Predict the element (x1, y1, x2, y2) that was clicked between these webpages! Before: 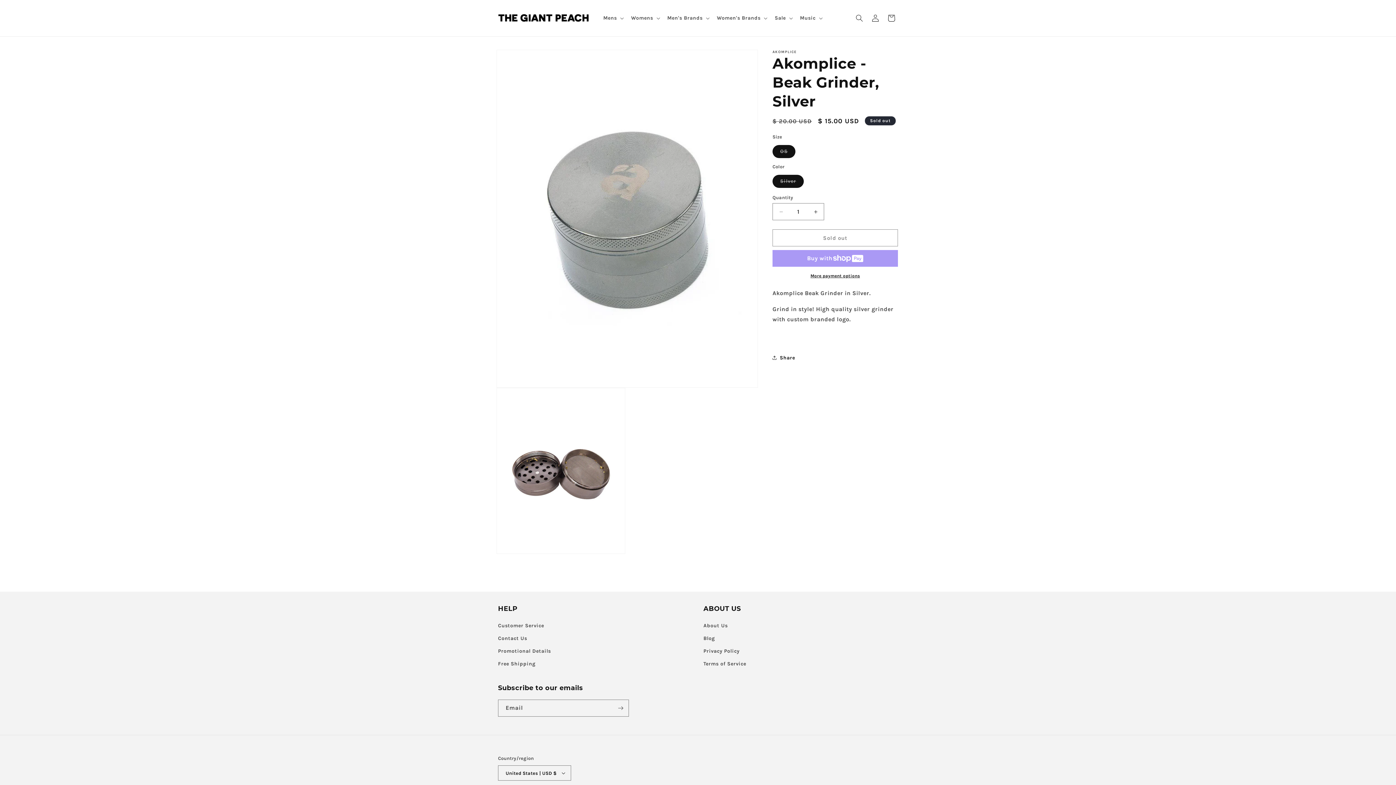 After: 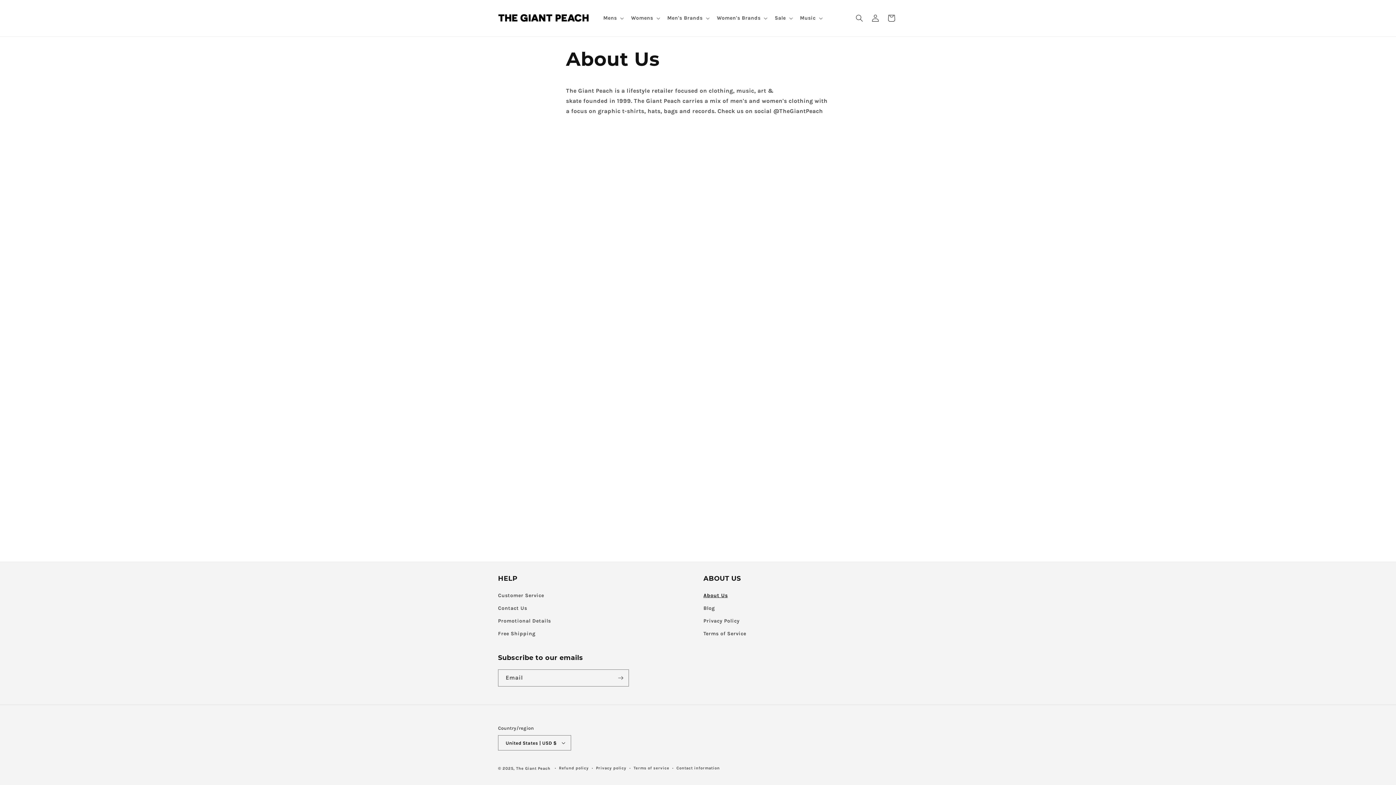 Action: bbox: (703, 621, 727, 632) label: About Us